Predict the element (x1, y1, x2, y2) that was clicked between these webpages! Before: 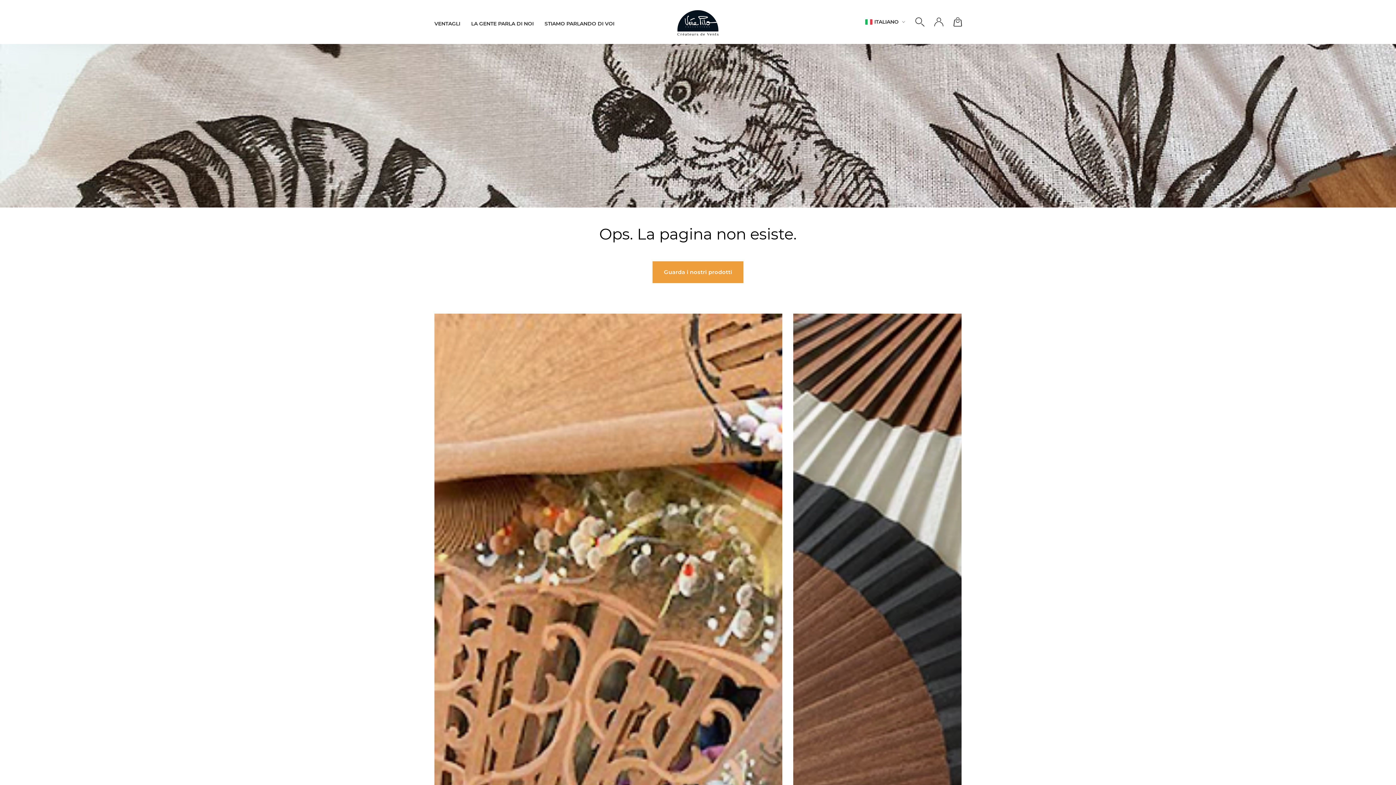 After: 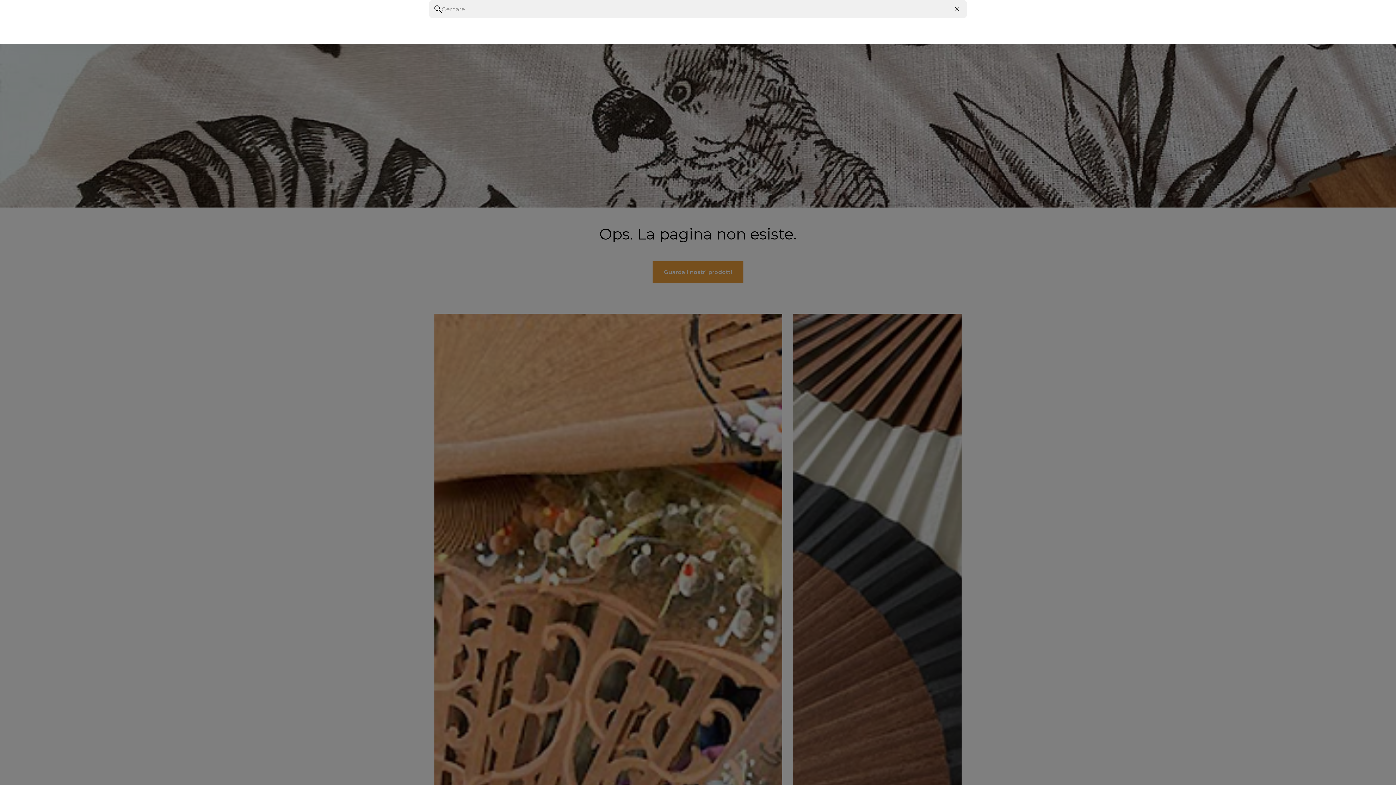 Action: bbox: (910, 14, 929, 30) label: Cerca nel nostro sito